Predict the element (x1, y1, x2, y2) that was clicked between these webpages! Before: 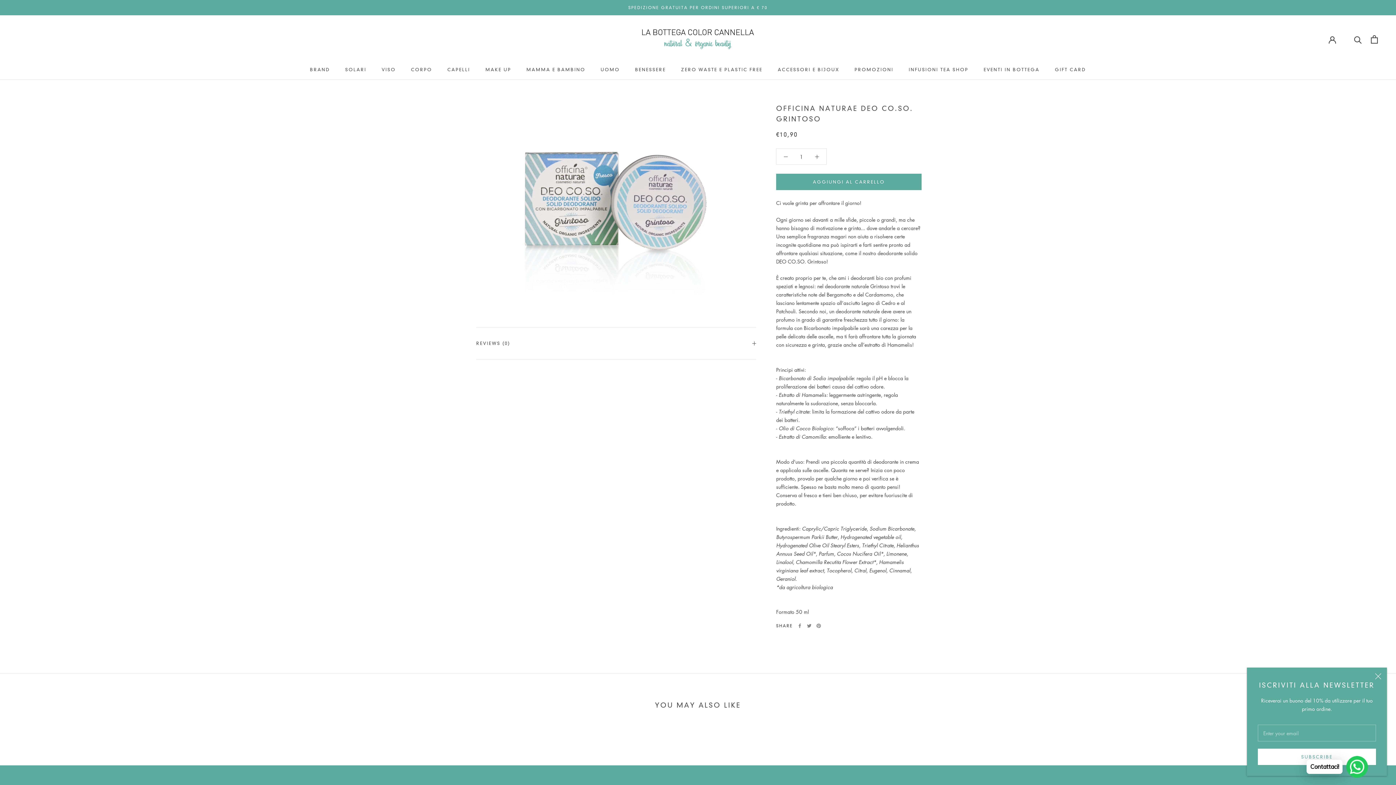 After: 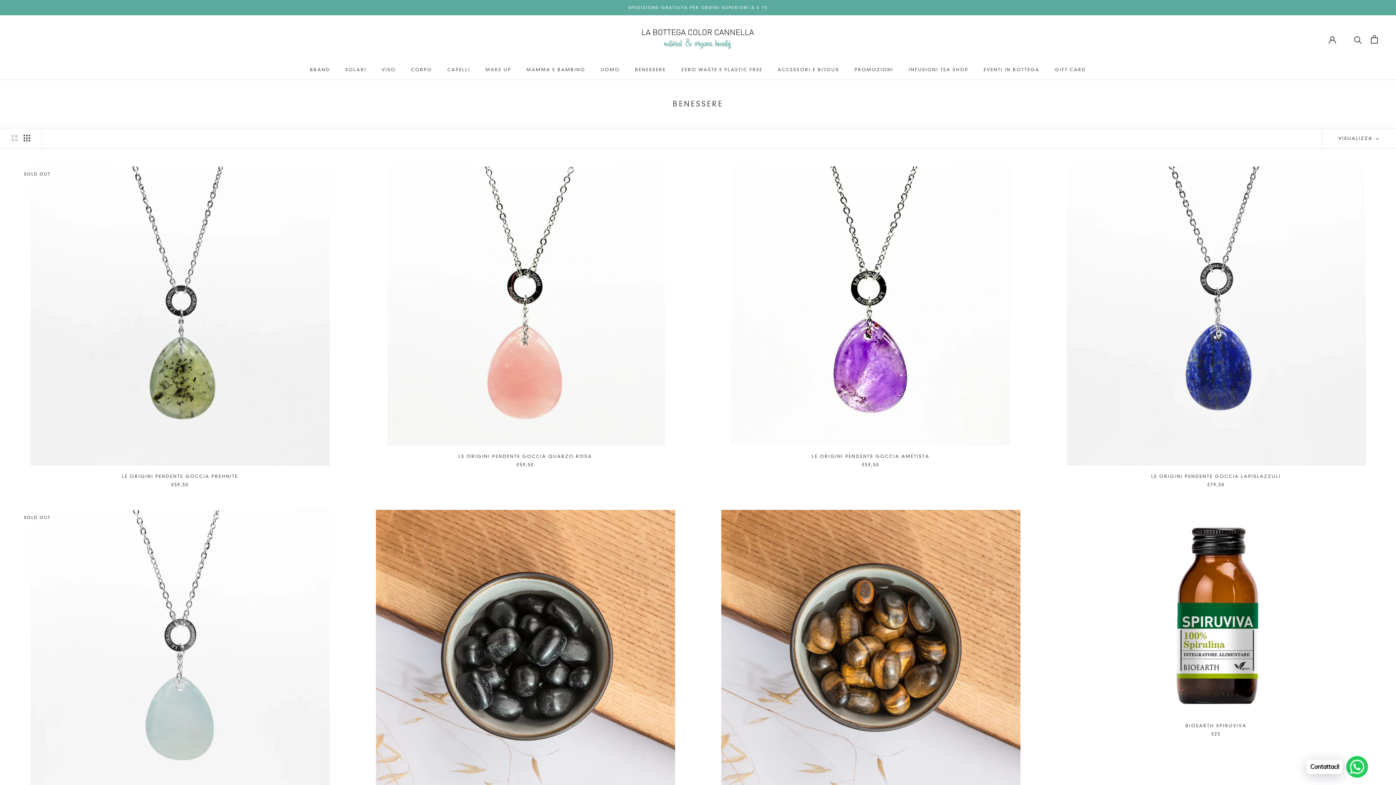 Action: bbox: (635, 66, 666, 72) label: BENESSERE